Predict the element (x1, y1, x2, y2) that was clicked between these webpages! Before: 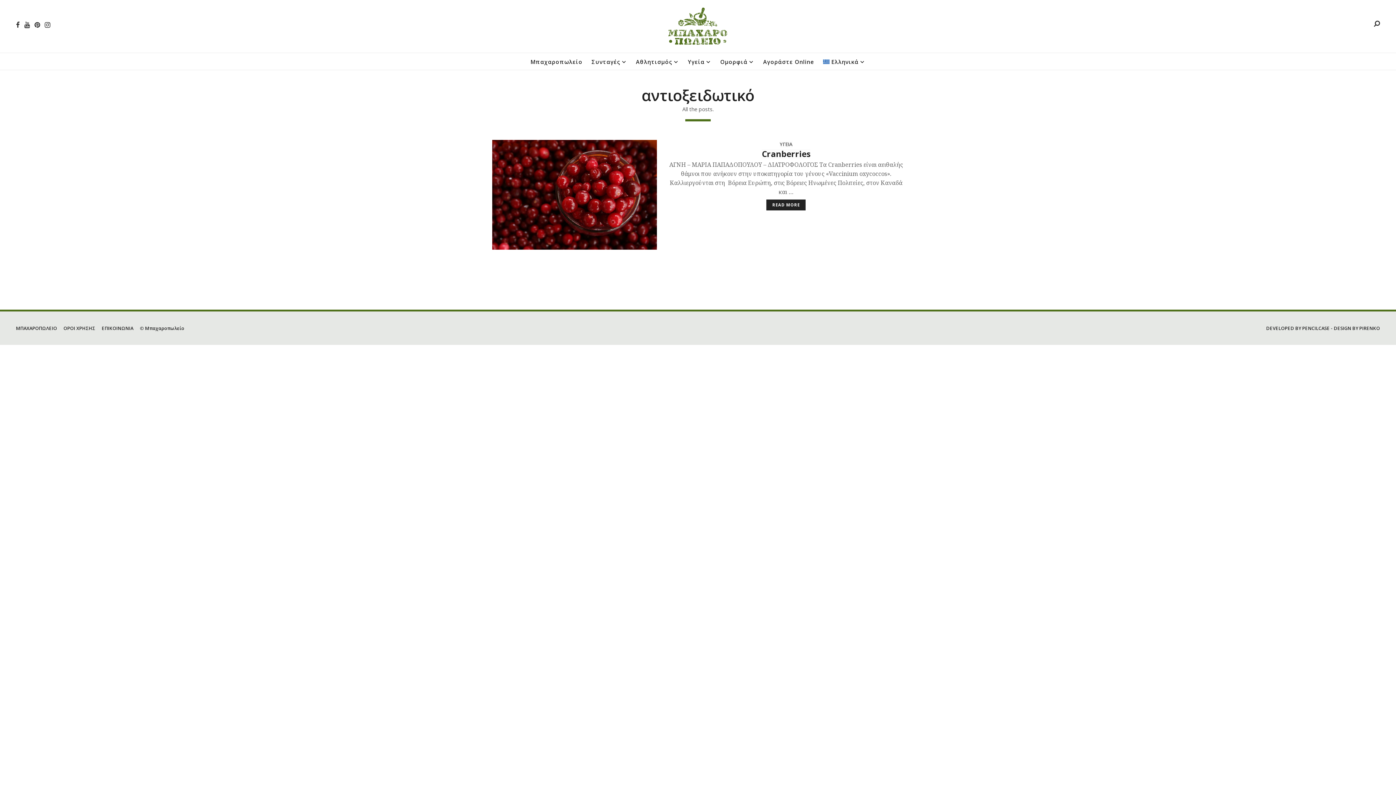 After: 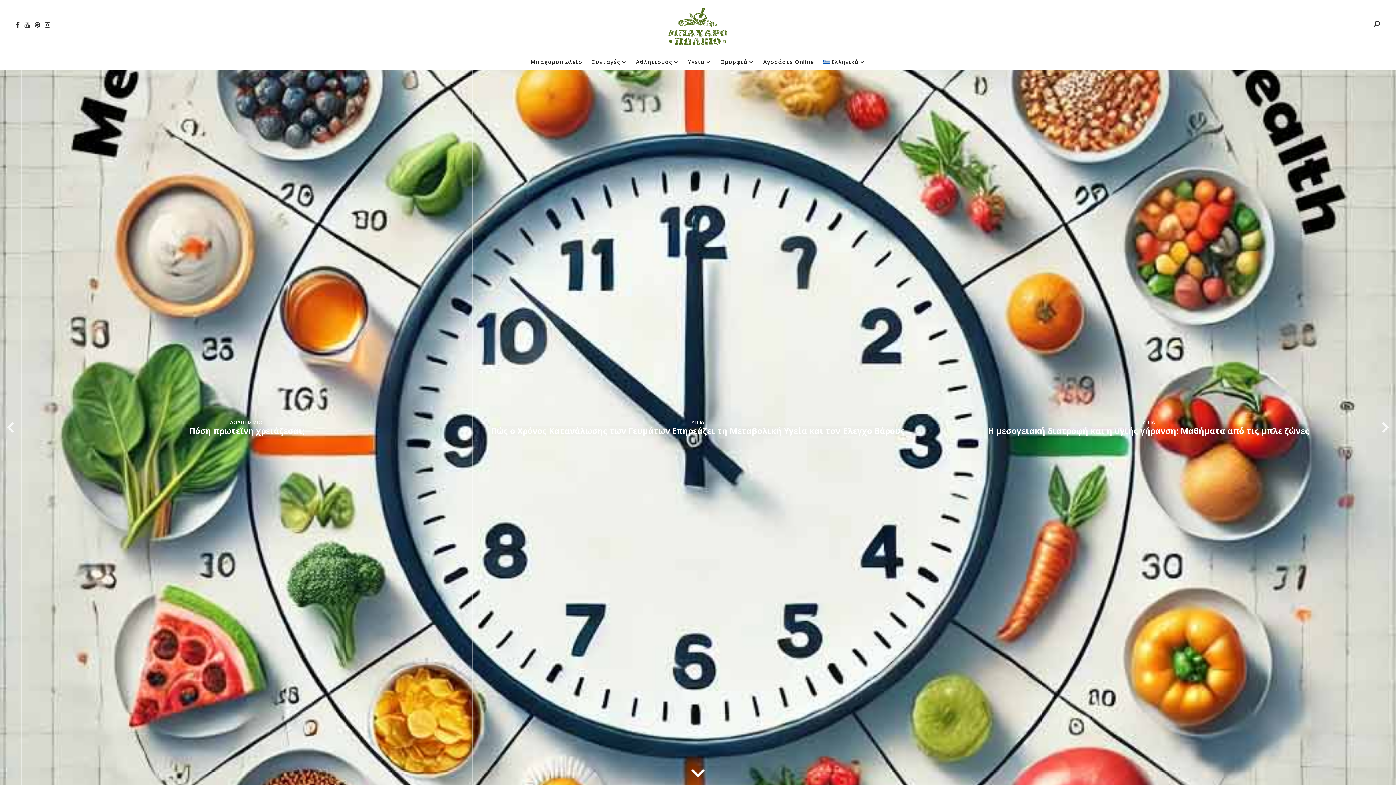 Action: bbox: (624, 39, 772, 47)